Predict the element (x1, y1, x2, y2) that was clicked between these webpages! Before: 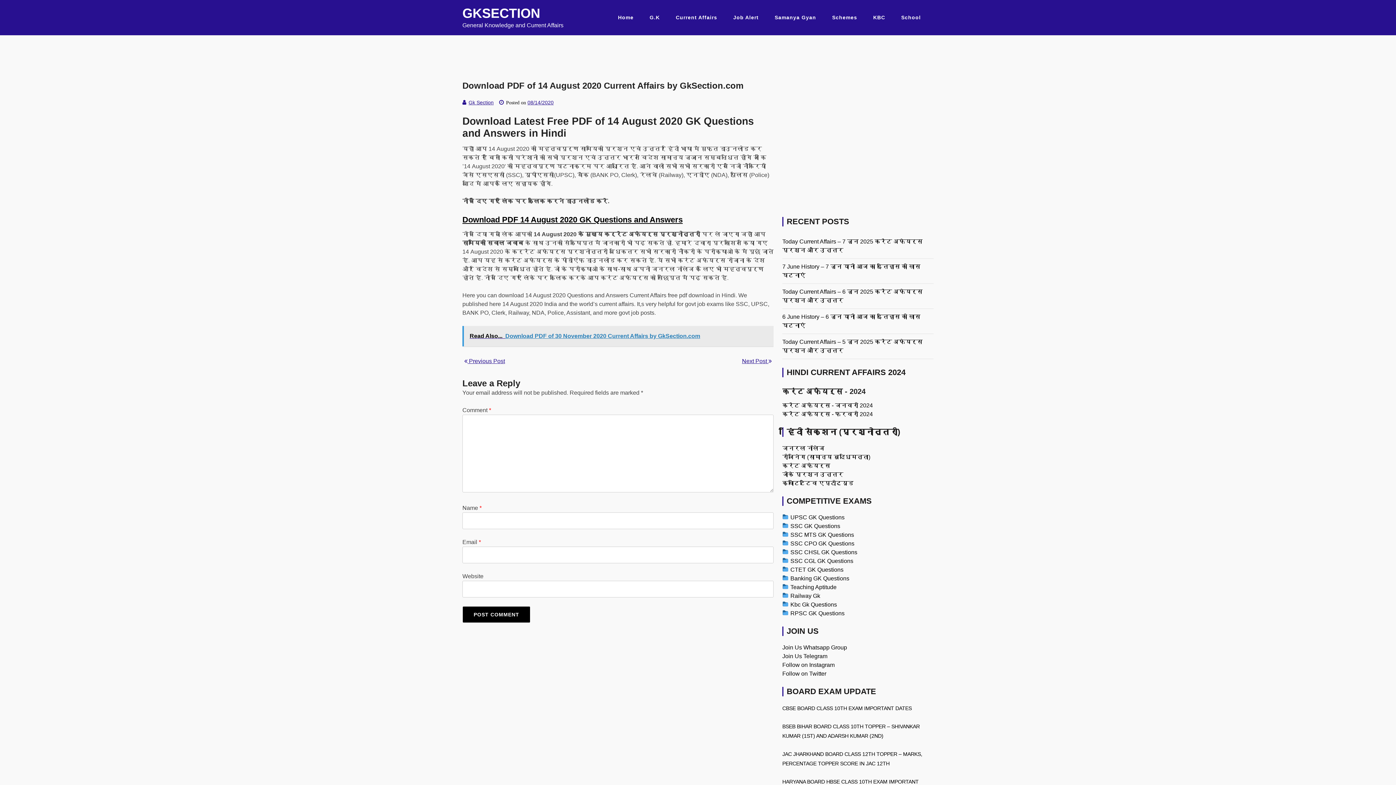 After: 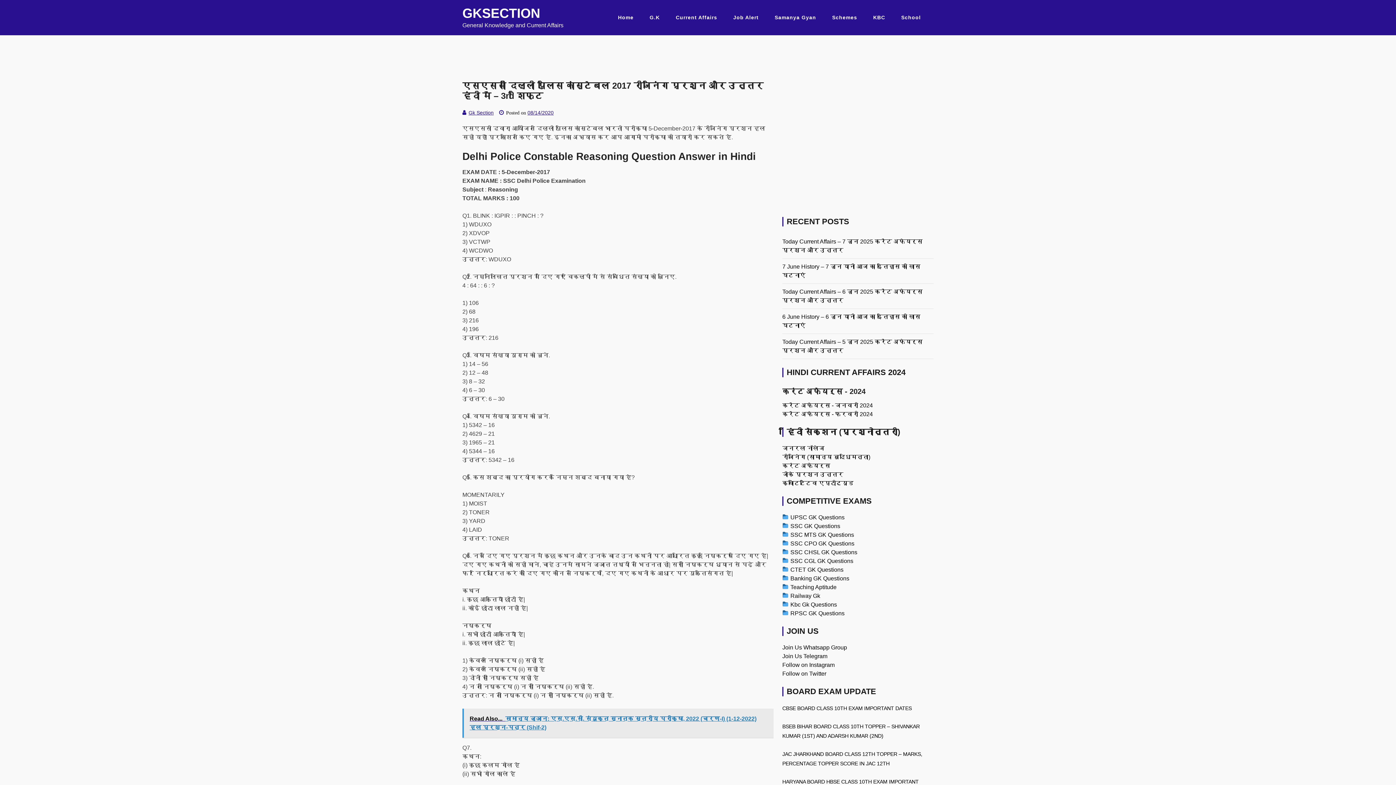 Action: label: Next Post  bbox: (742, 357, 772, 365)